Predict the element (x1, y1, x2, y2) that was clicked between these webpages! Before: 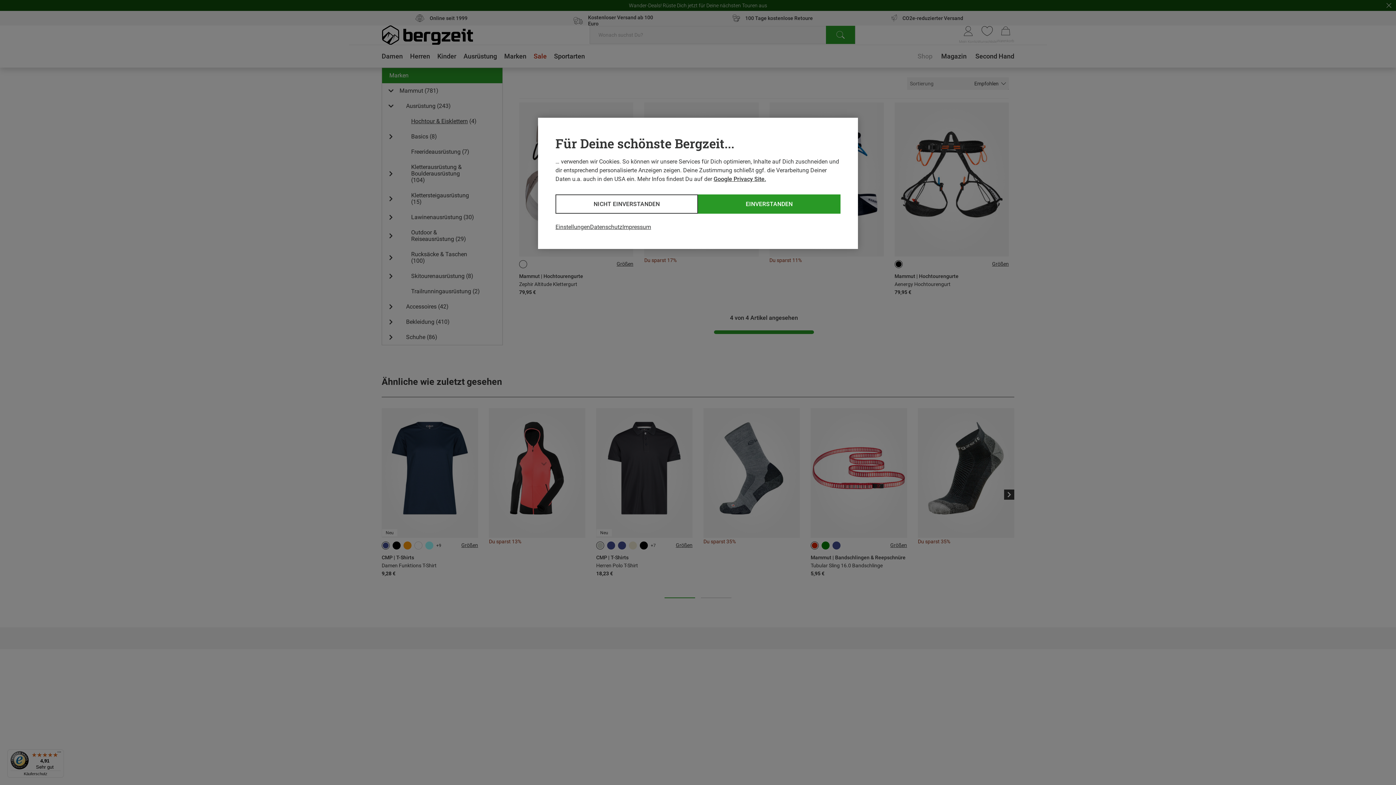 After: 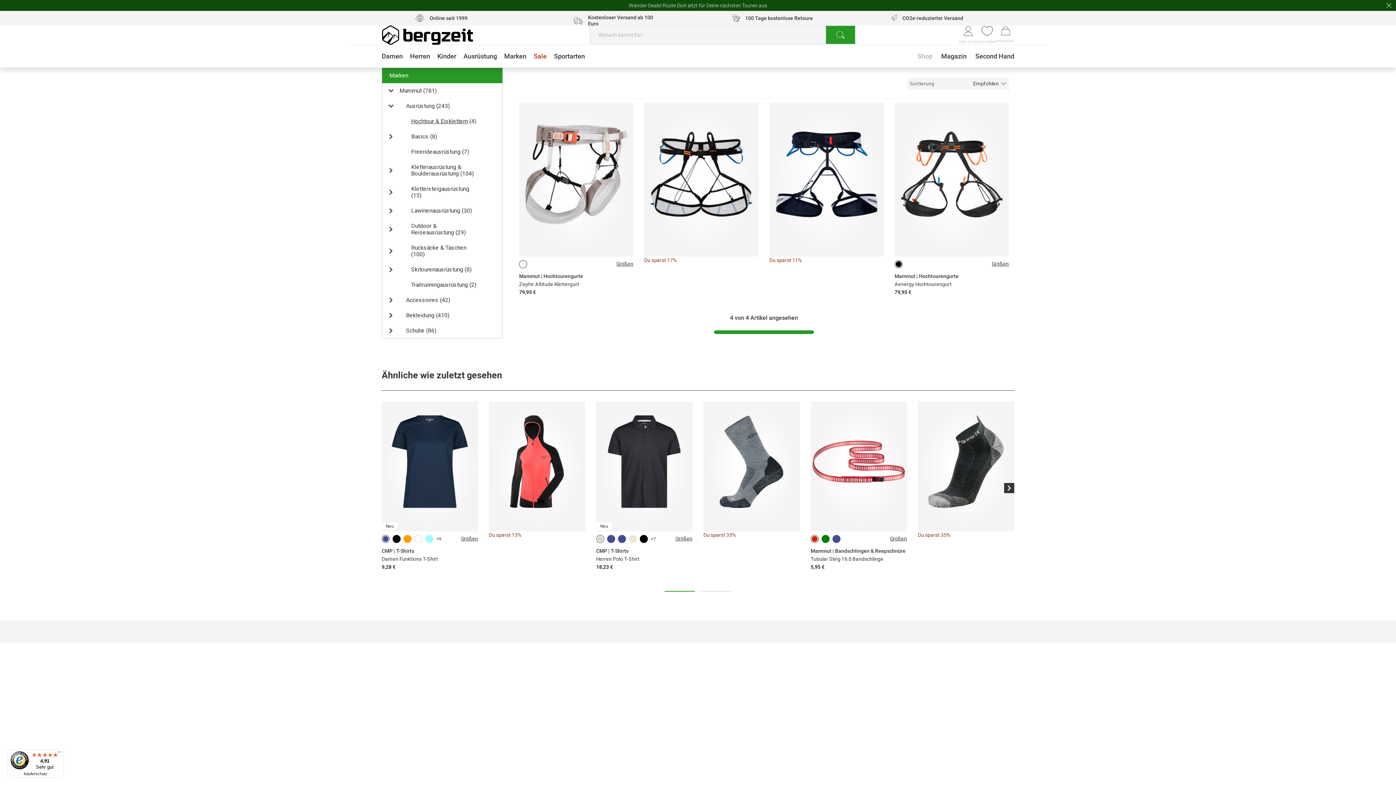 Action: bbox: (698, 194, 840, 213) label: EINVERSTANDEN